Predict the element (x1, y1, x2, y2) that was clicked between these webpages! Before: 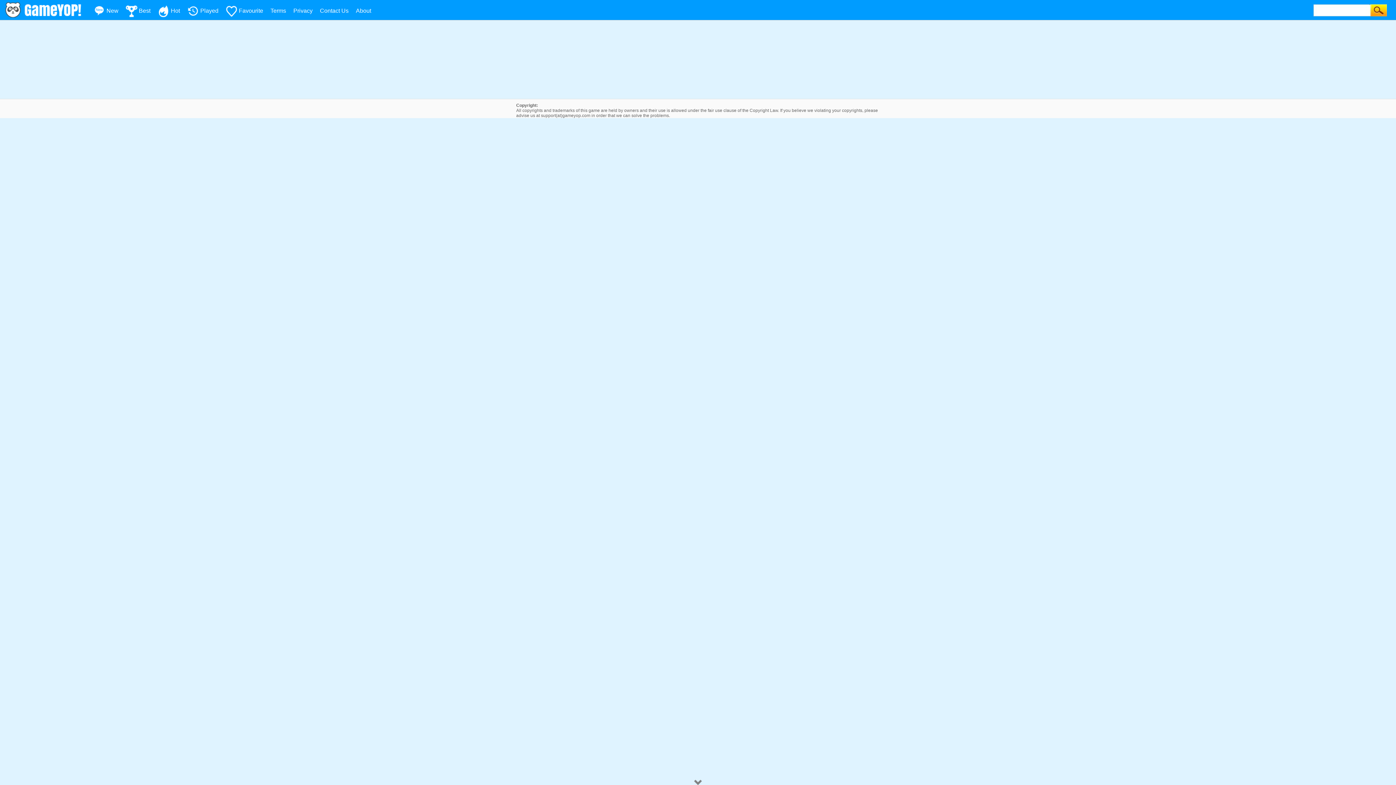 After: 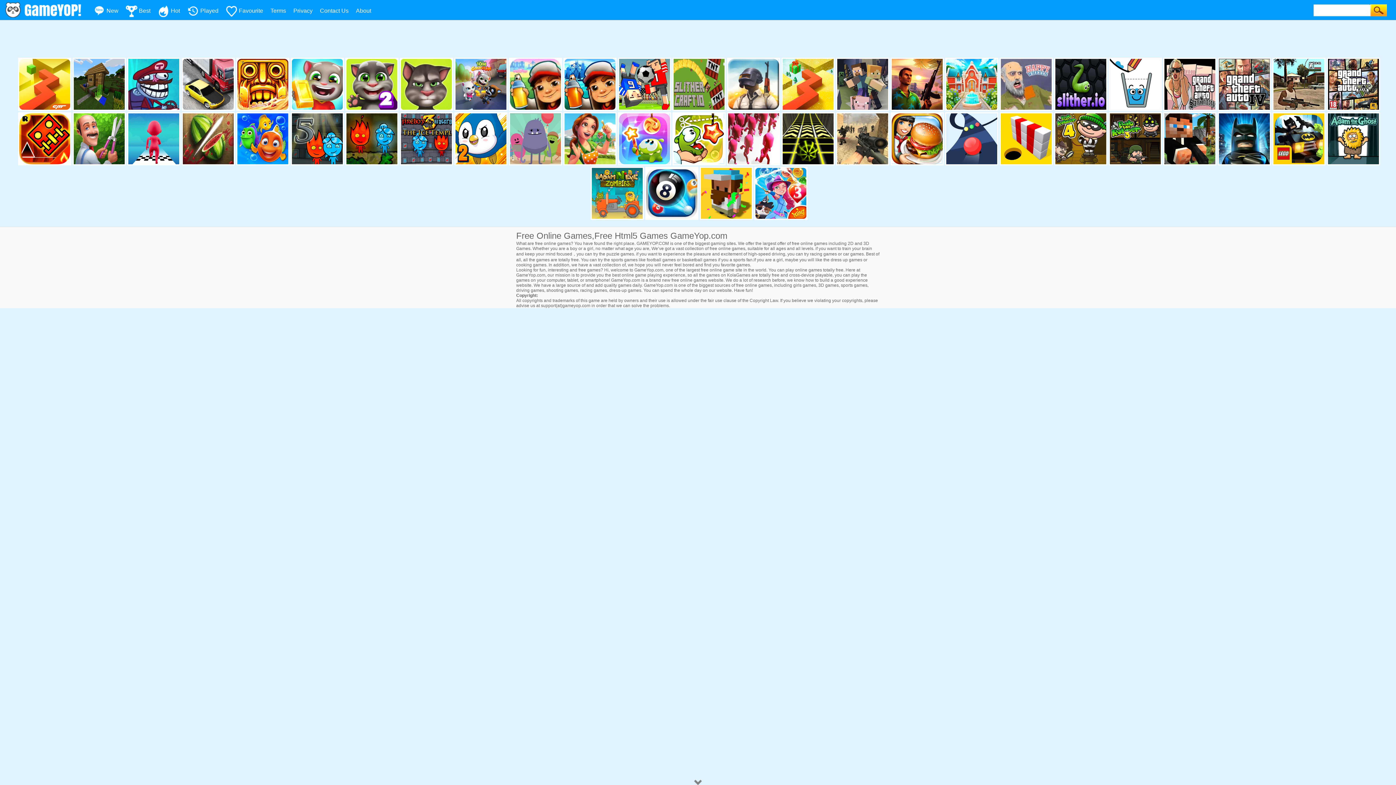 Action: label: Best bbox: (125, 7, 150, 13)